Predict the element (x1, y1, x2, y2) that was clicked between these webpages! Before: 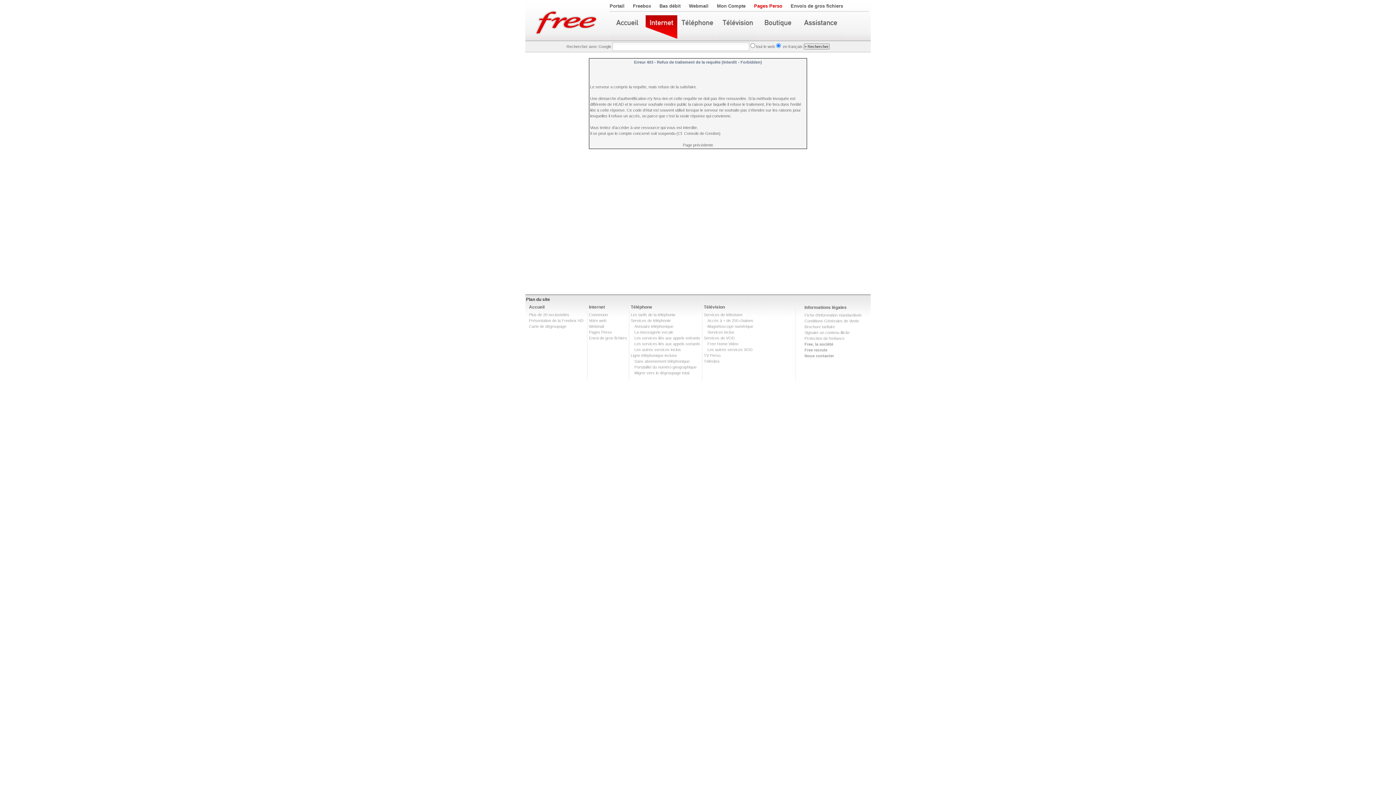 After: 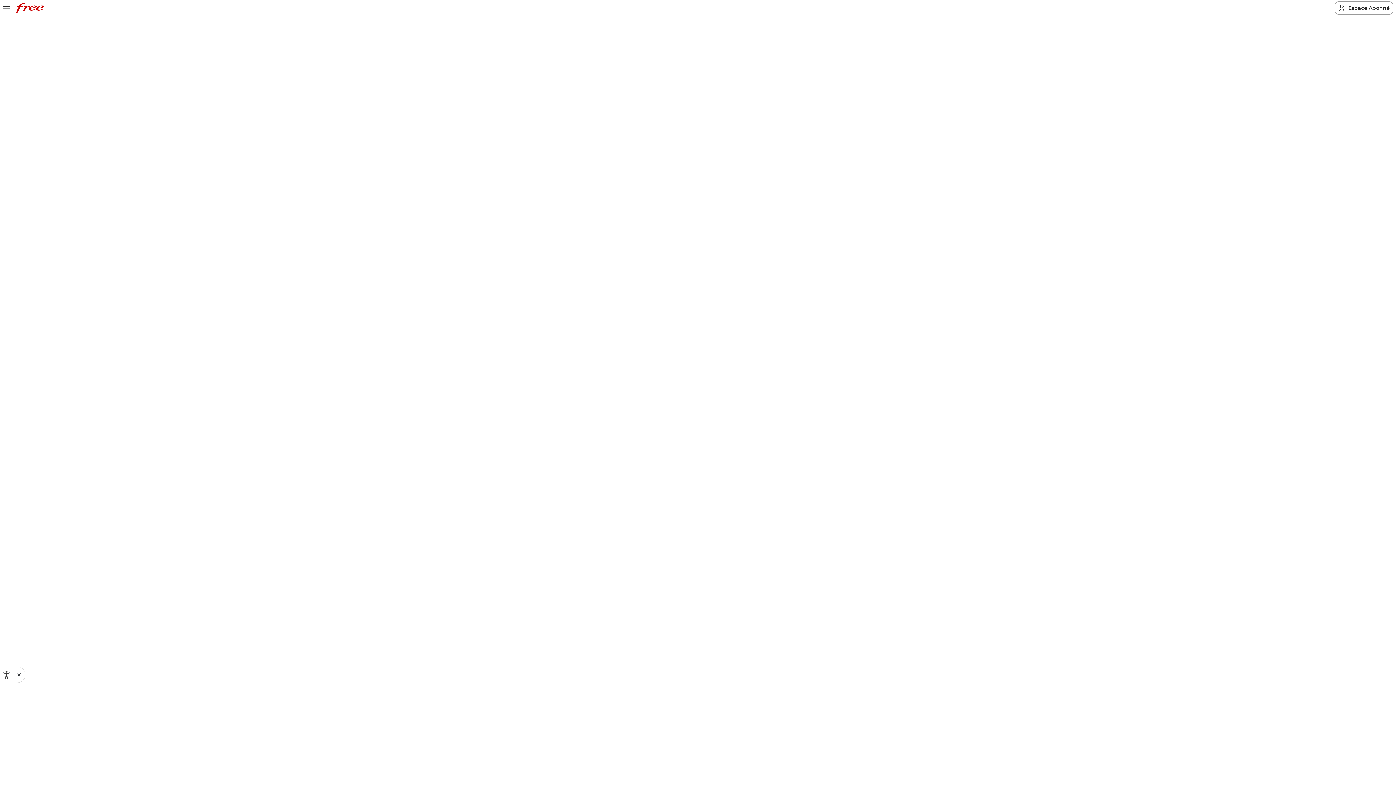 Action: bbox: (718, 15, 757, 40)